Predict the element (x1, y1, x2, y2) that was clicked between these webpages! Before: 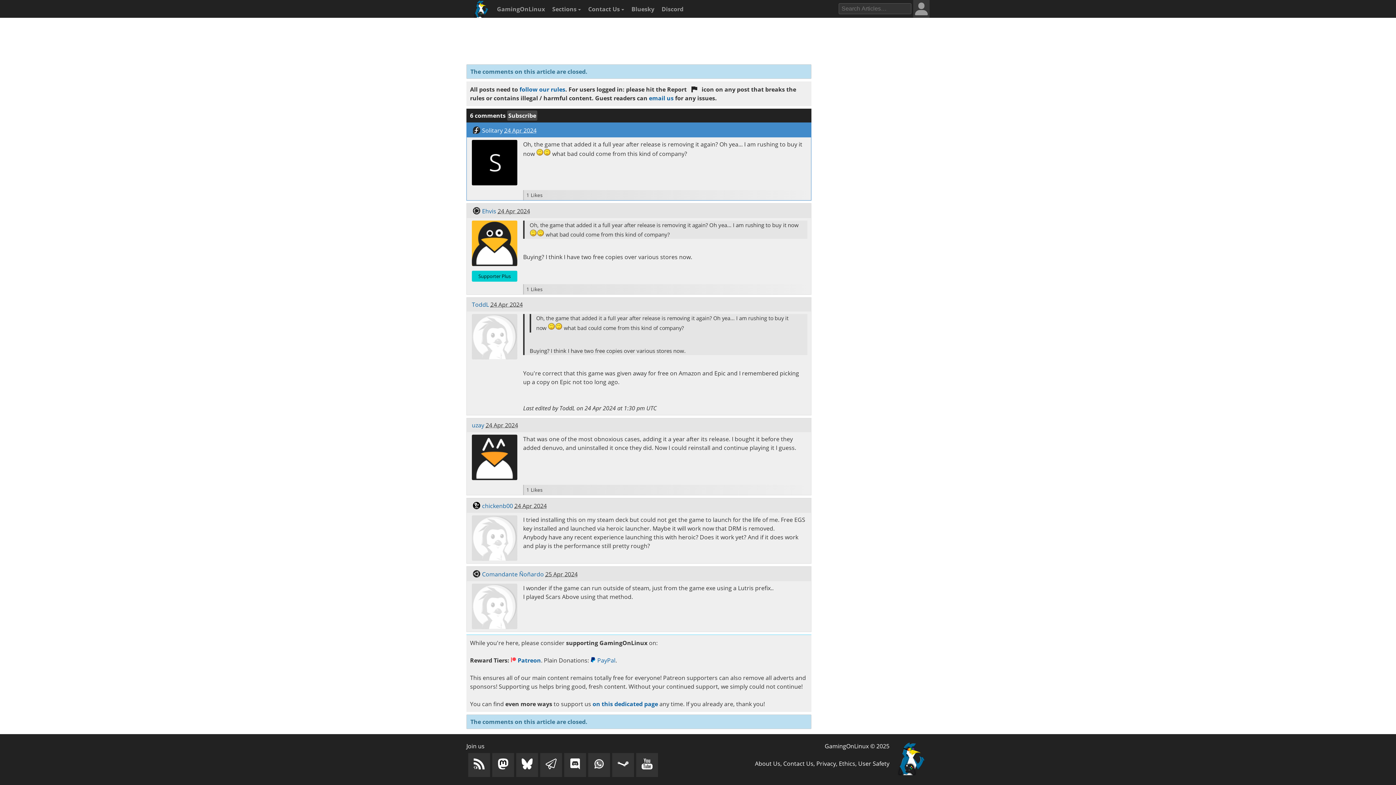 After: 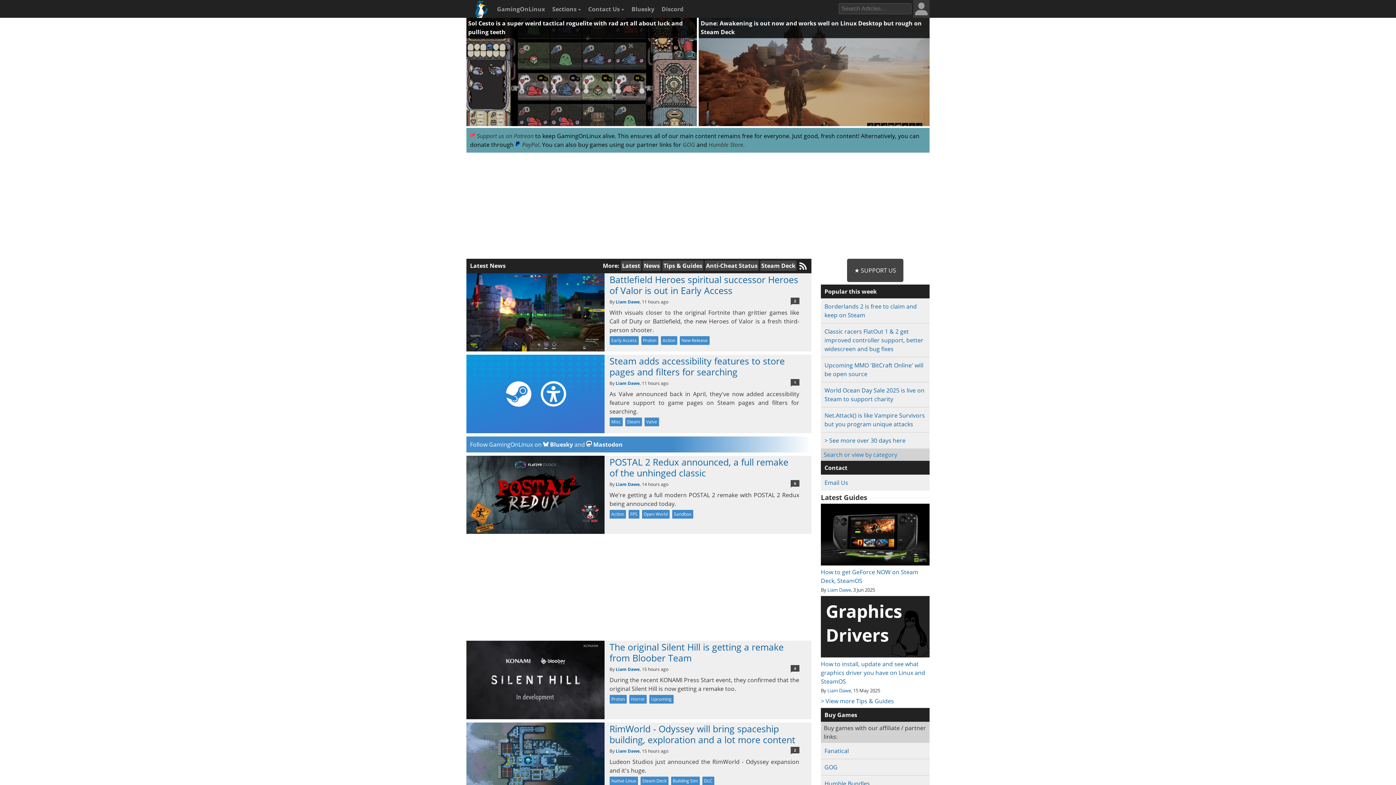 Action: bbox: (468, 0, 491, 22)